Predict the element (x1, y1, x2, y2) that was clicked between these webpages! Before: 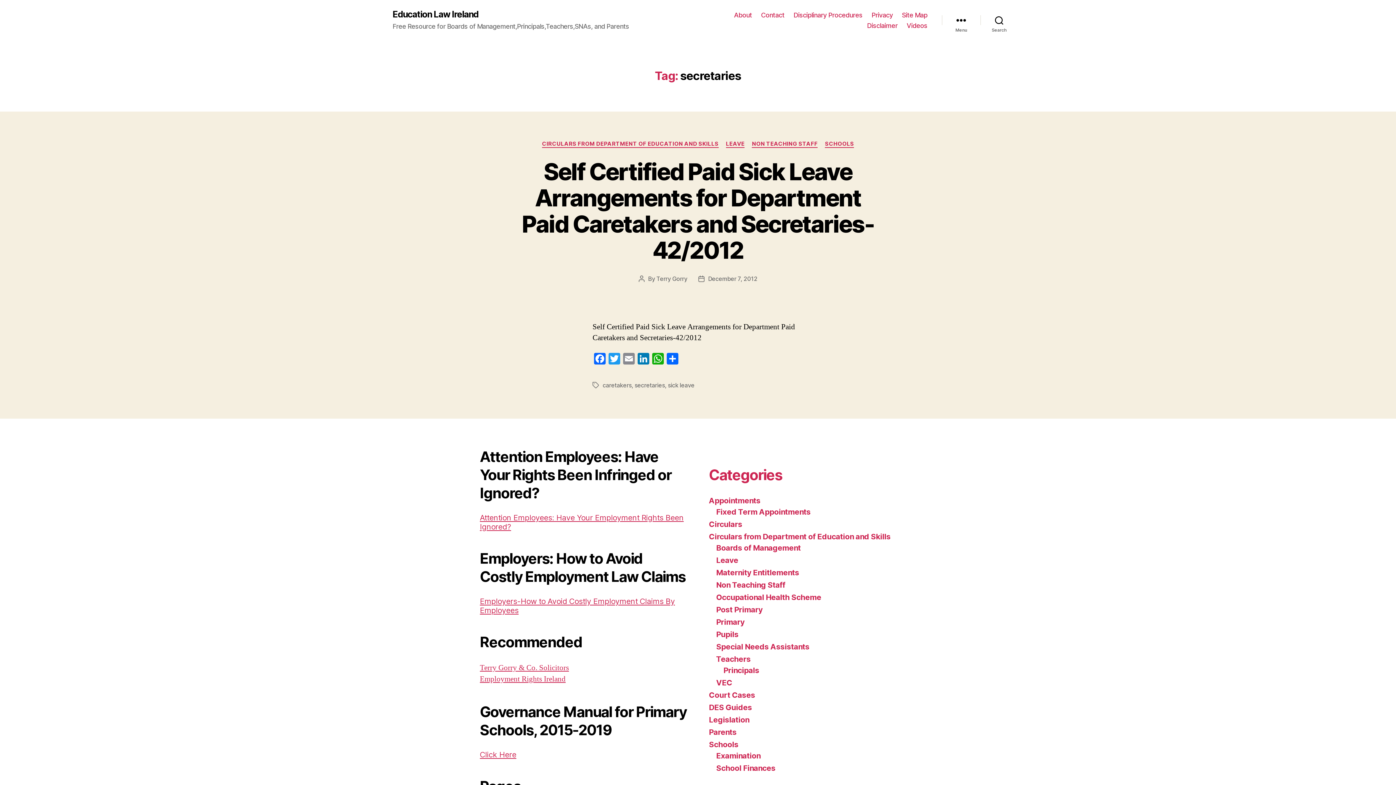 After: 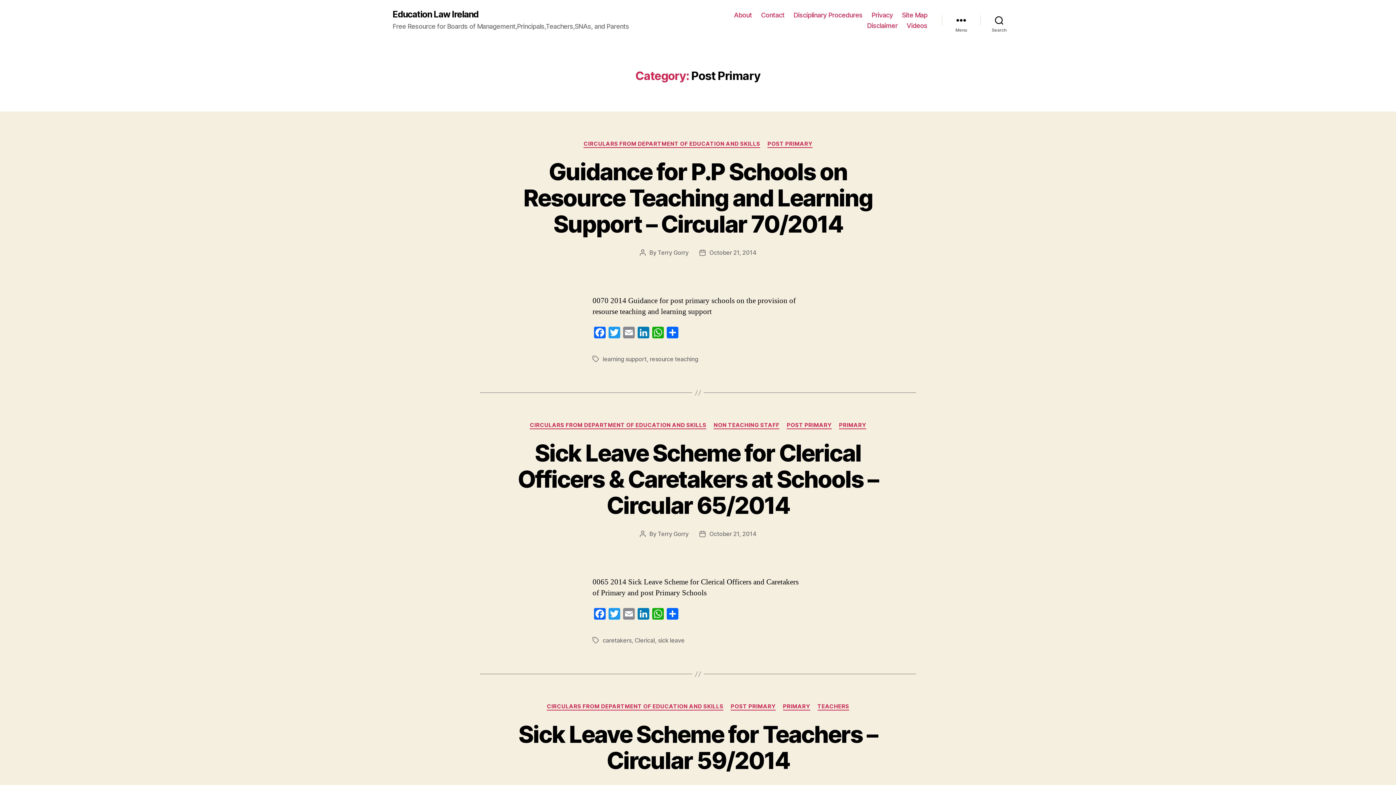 Action: bbox: (716, 605, 762, 614) label: Post Primary